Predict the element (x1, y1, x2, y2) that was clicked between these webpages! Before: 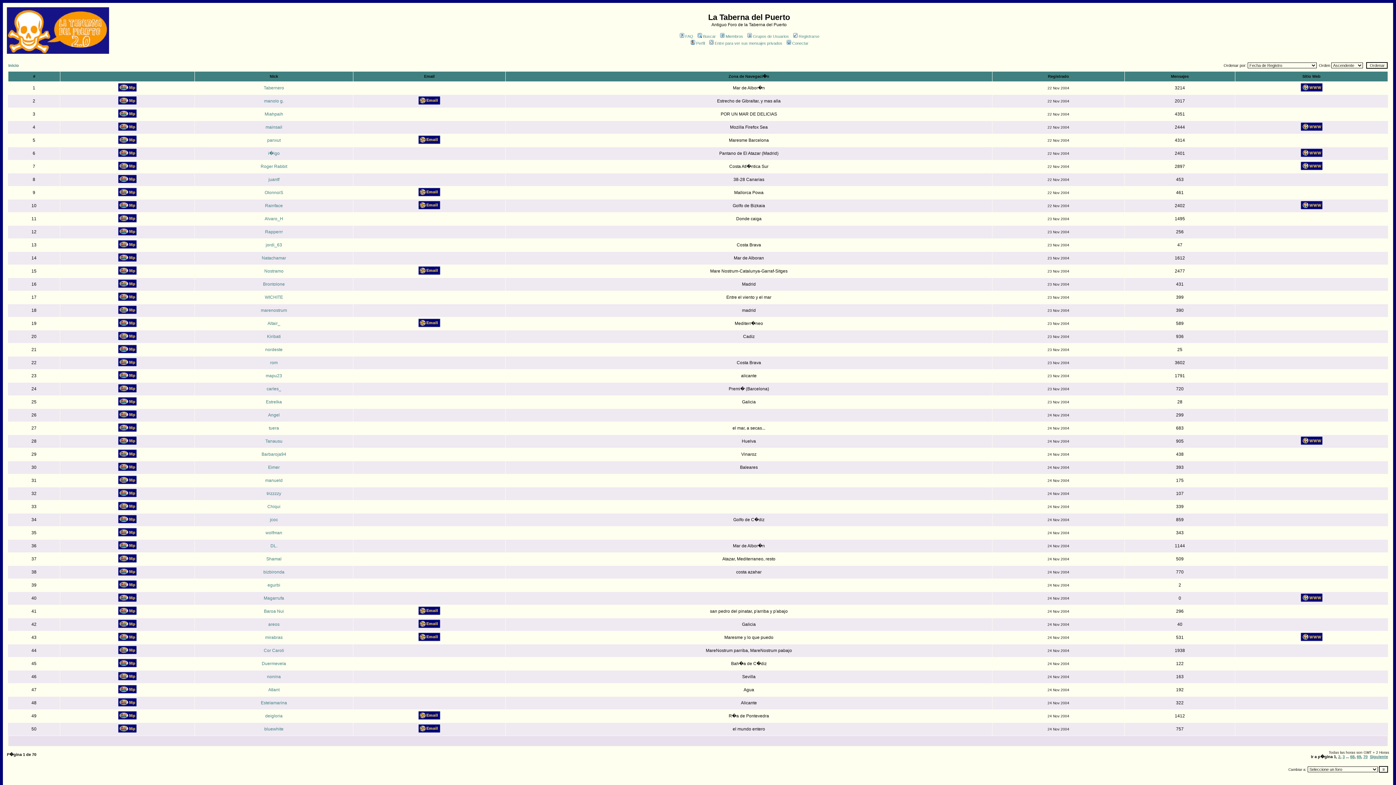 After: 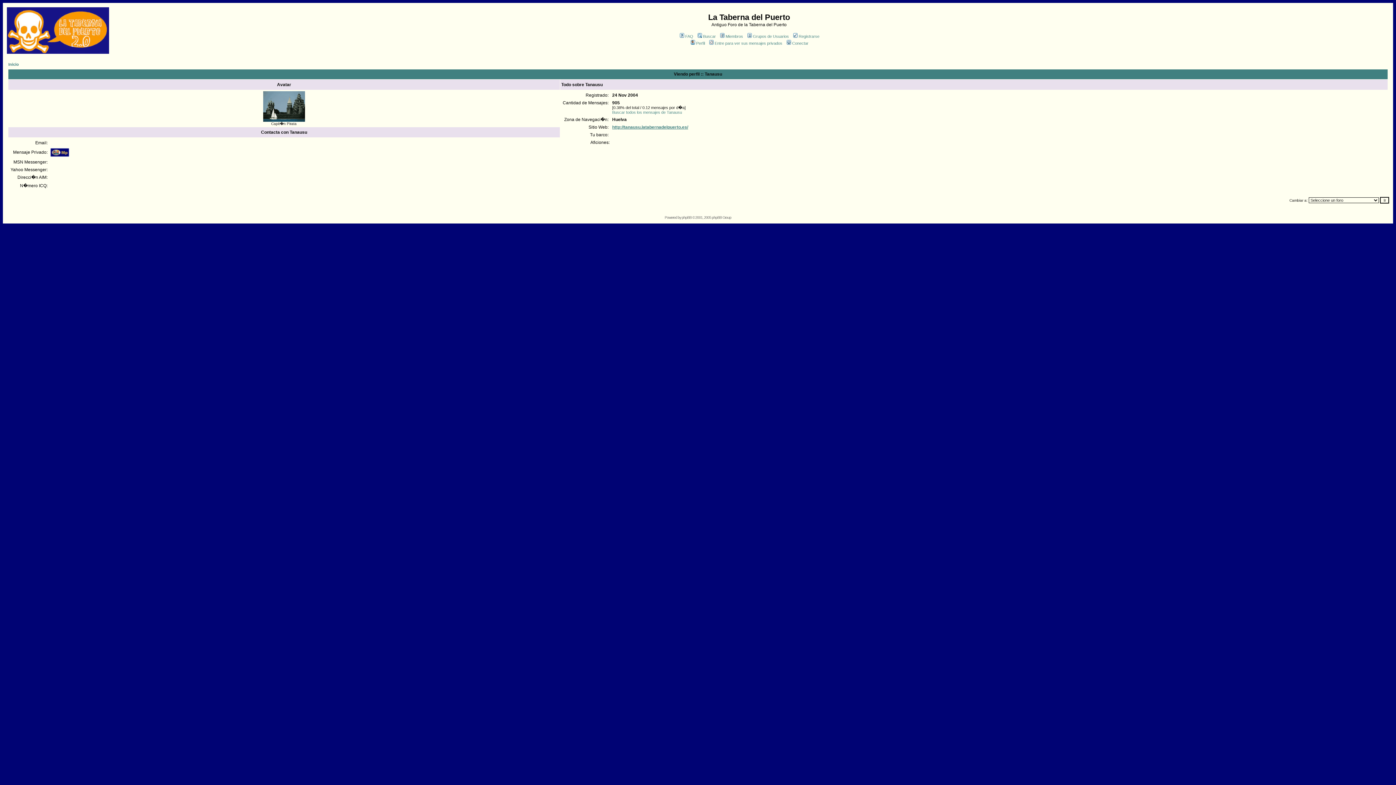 Action: bbox: (265, 438, 282, 444) label: Tanausu